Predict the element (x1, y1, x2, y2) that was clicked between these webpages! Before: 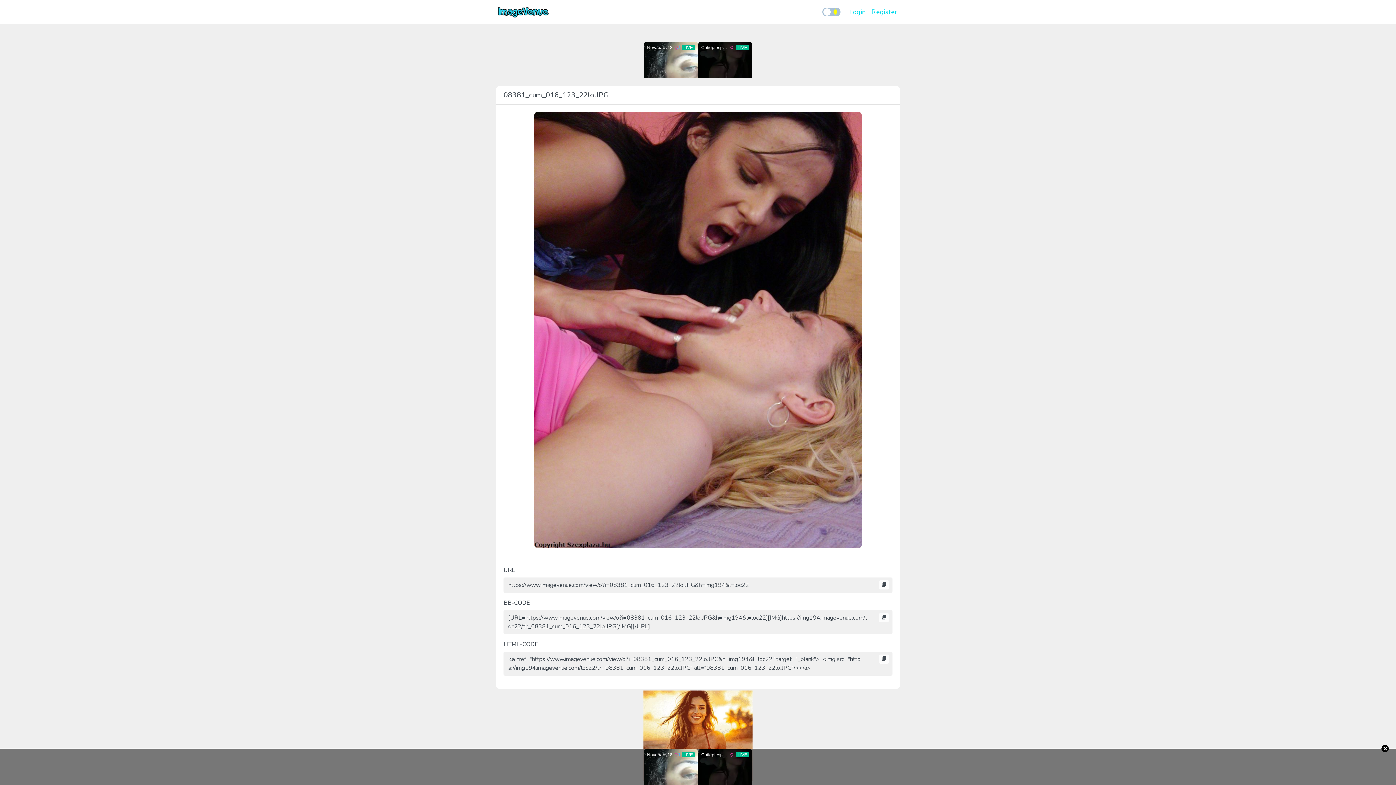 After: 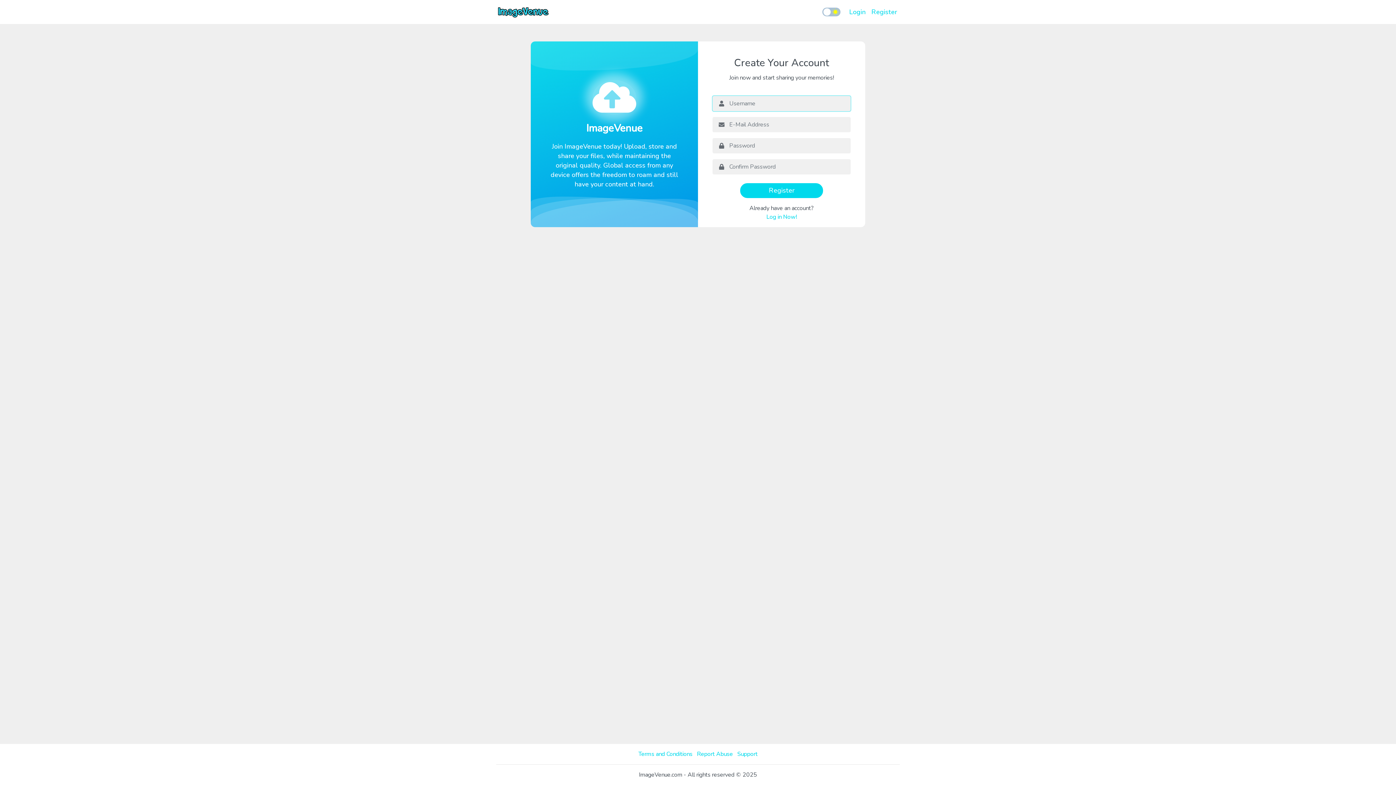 Action: label: Register bbox: (868, 4, 900, 19)